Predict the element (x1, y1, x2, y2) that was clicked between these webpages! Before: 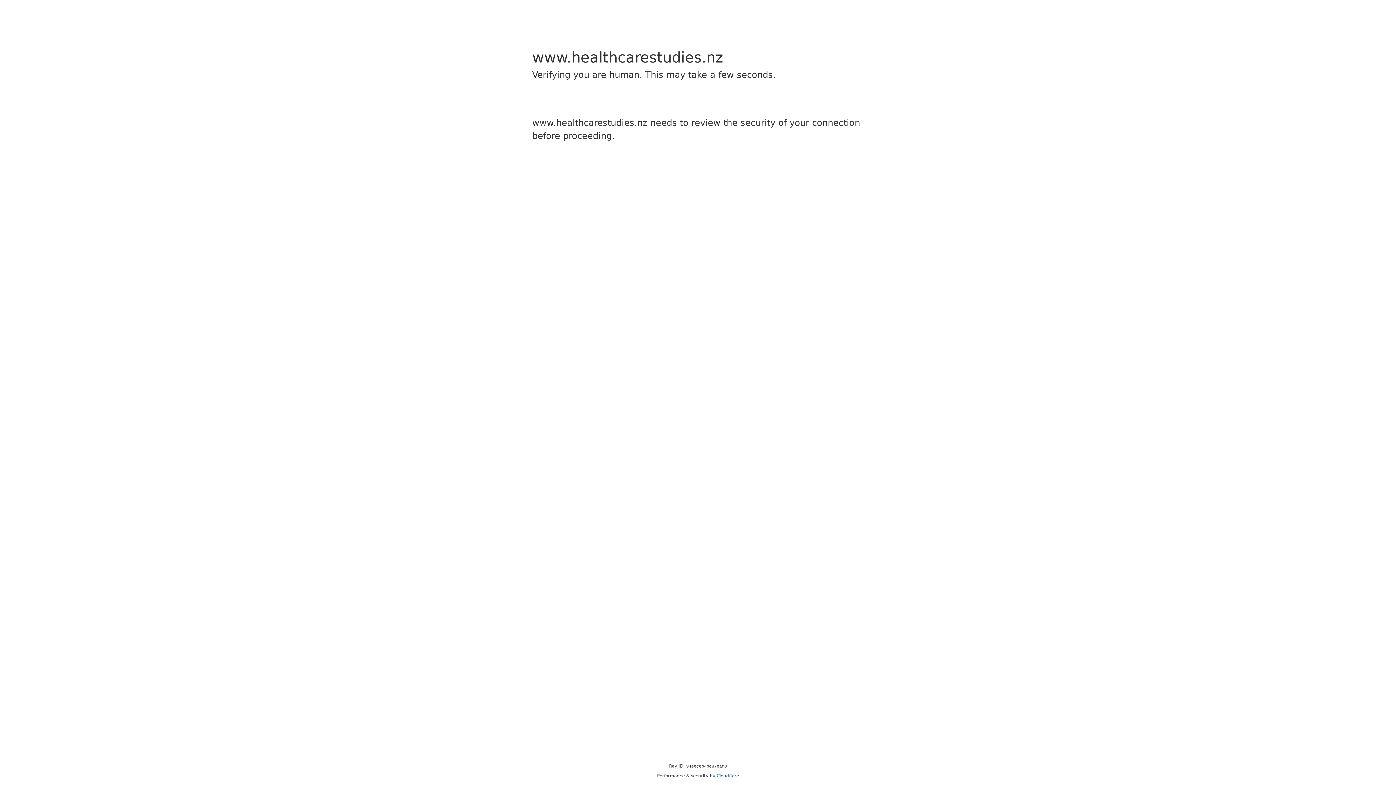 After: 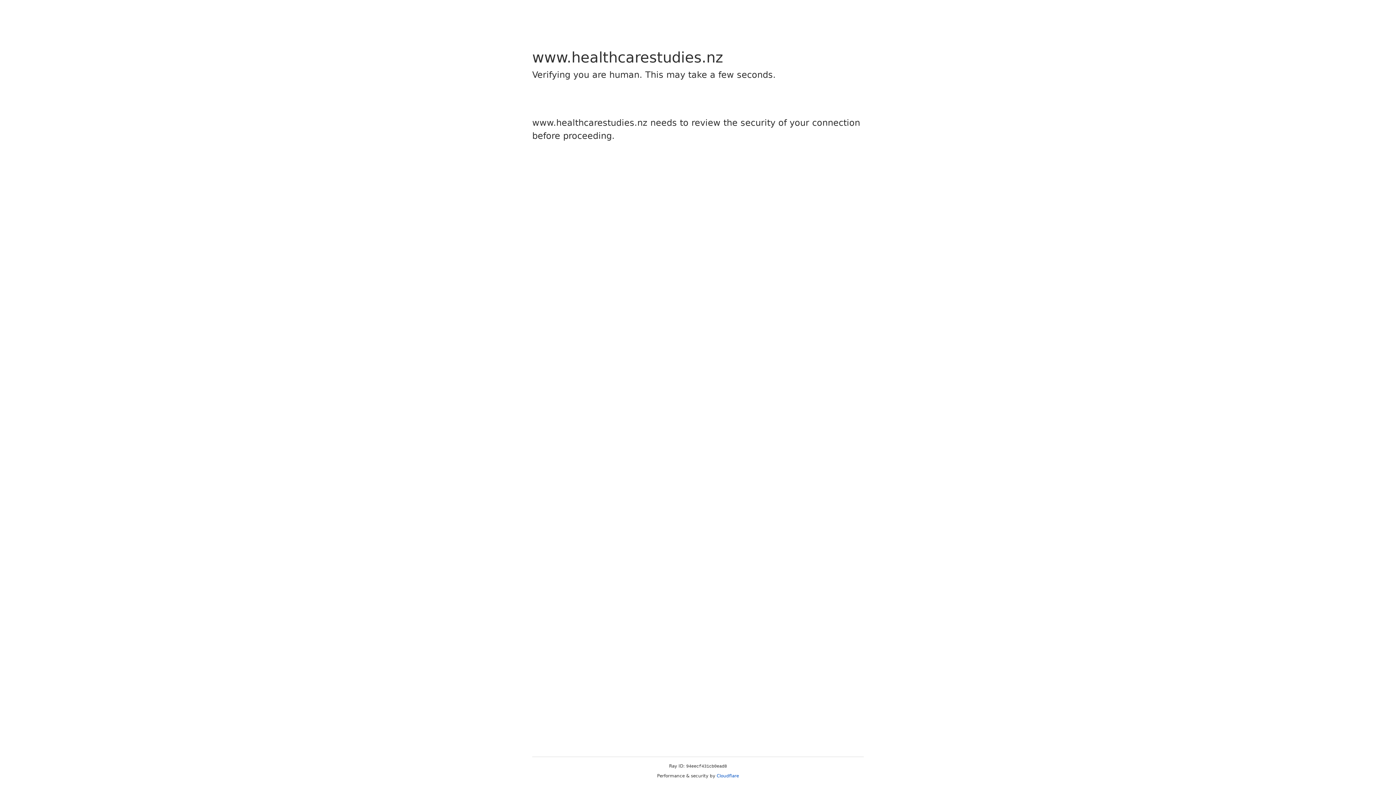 Action: bbox: (716, 773, 739, 778) label: Cloudflare